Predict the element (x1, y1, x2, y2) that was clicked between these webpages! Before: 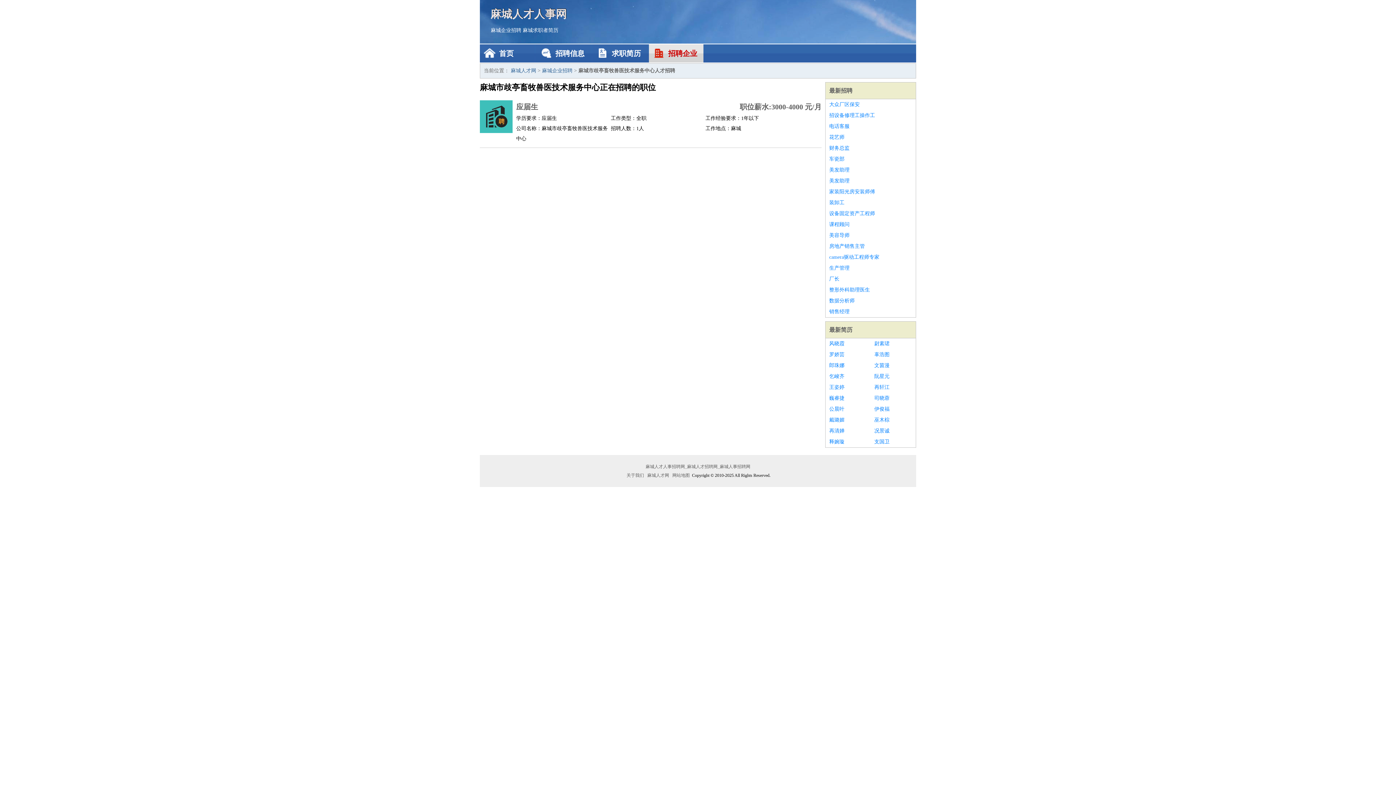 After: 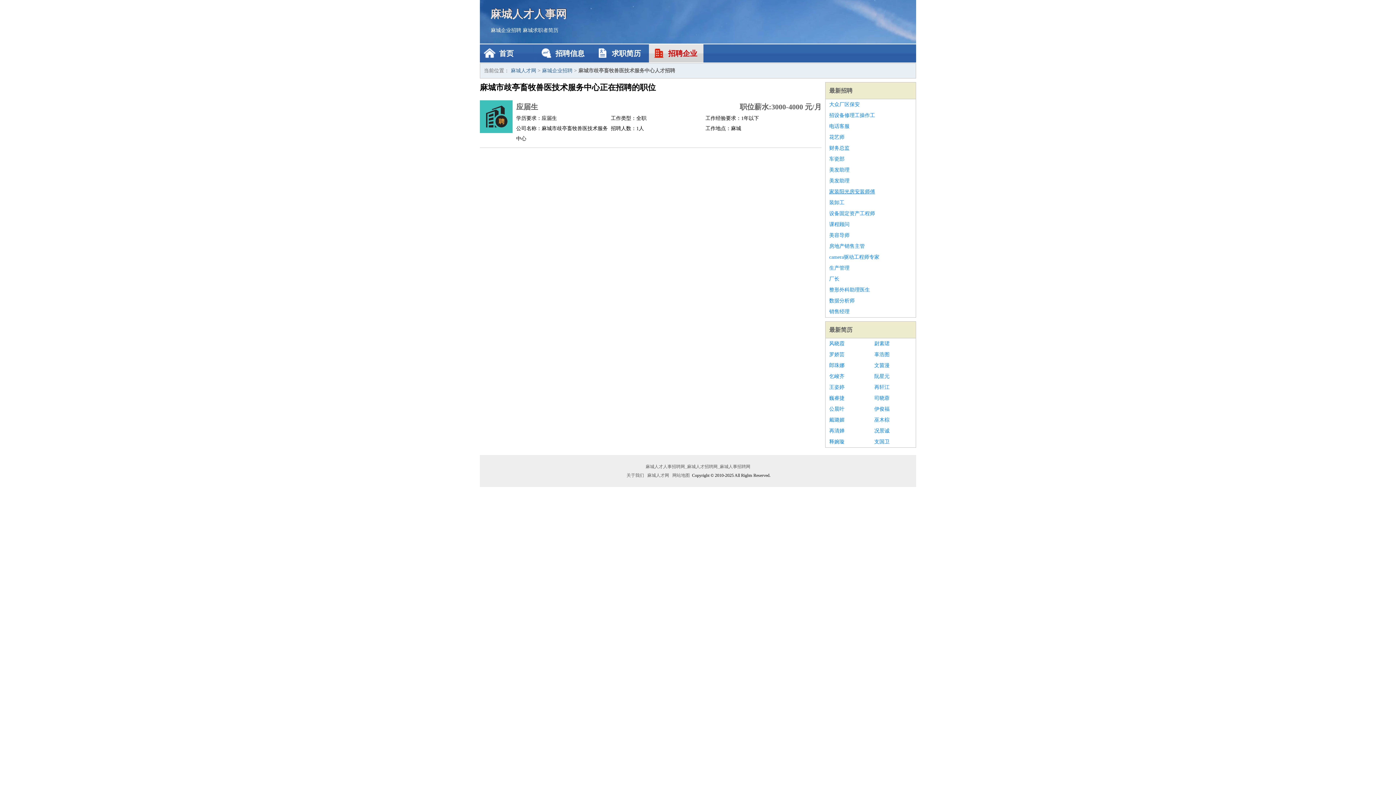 Action: bbox: (829, 186, 912, 197) label: 家装阳光房安装师傅